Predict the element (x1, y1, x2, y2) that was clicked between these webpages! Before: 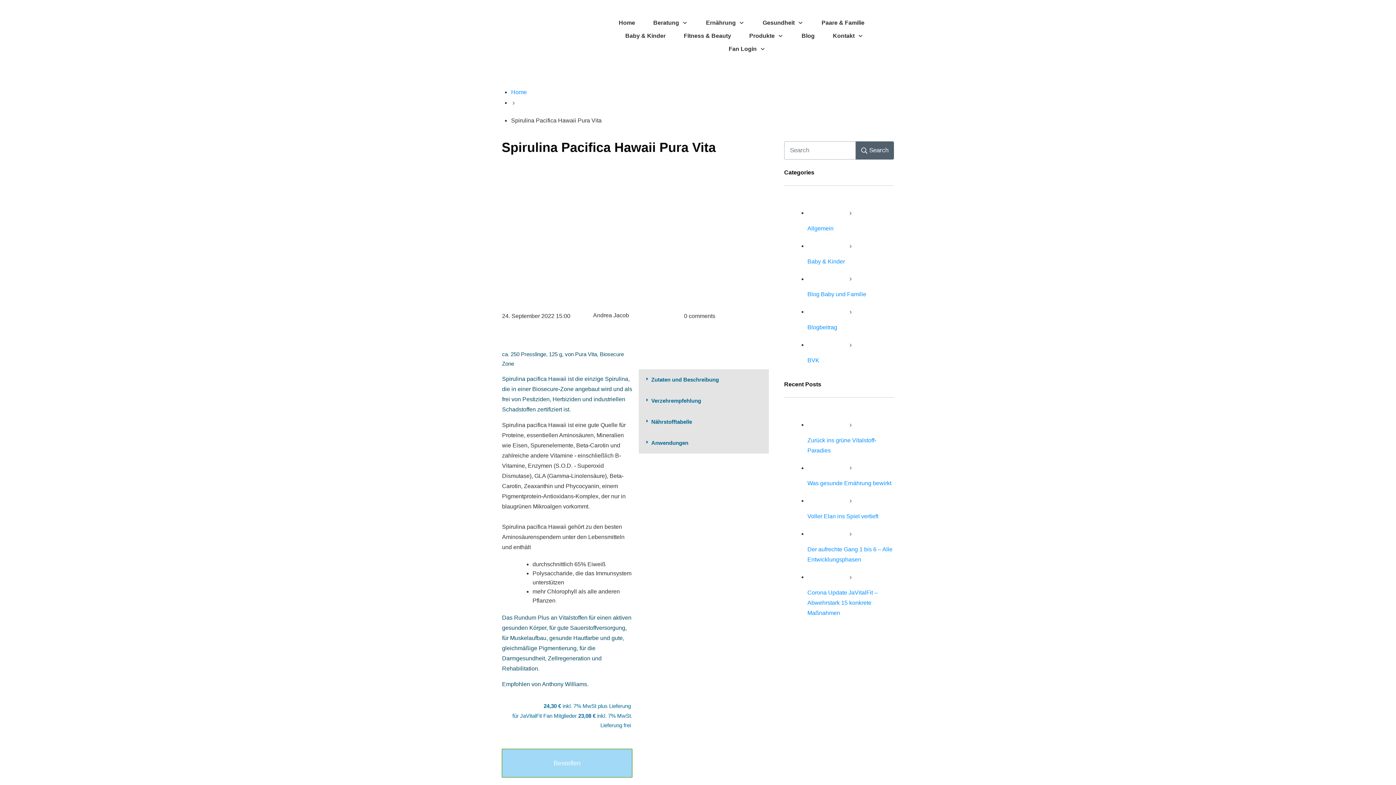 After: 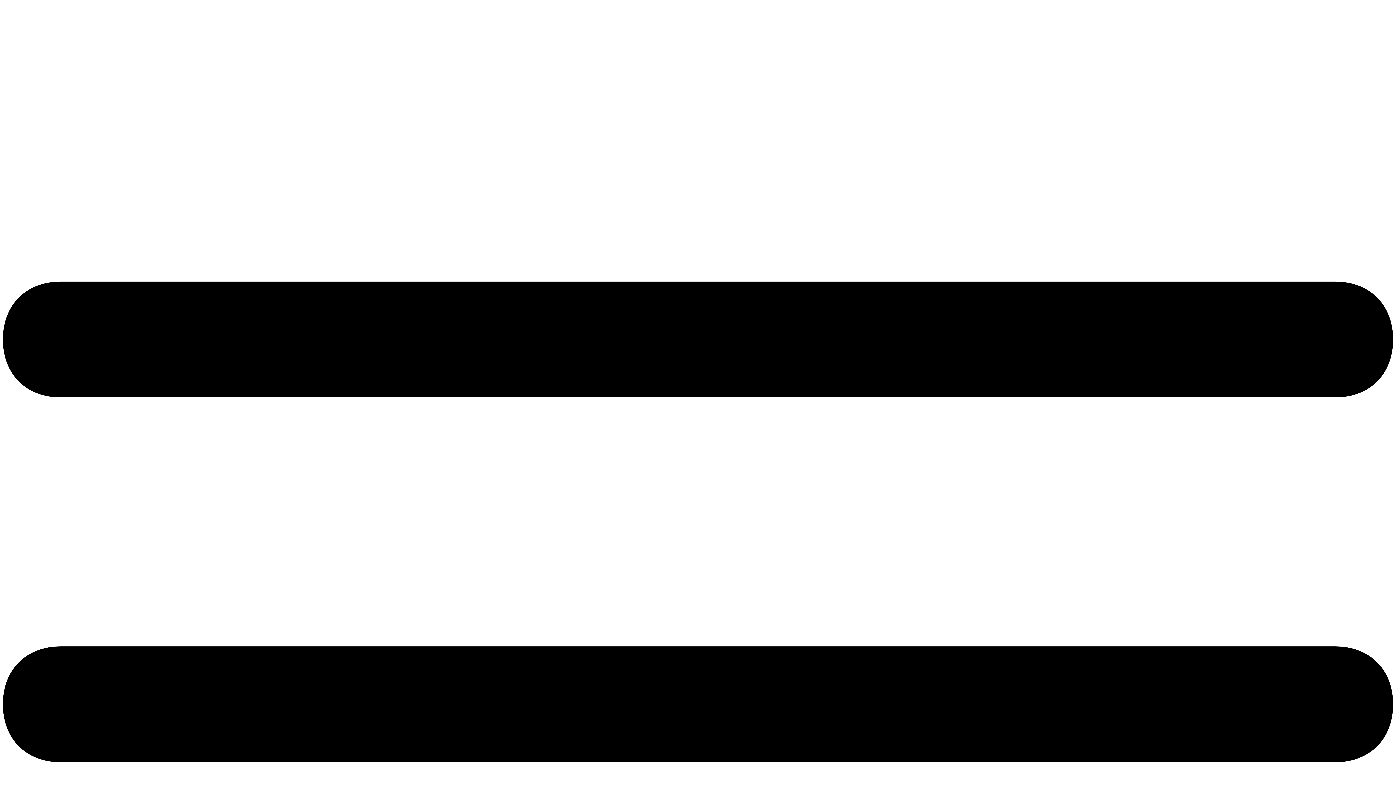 Action: bbox: (807, 357, 819, 363) label: BVK